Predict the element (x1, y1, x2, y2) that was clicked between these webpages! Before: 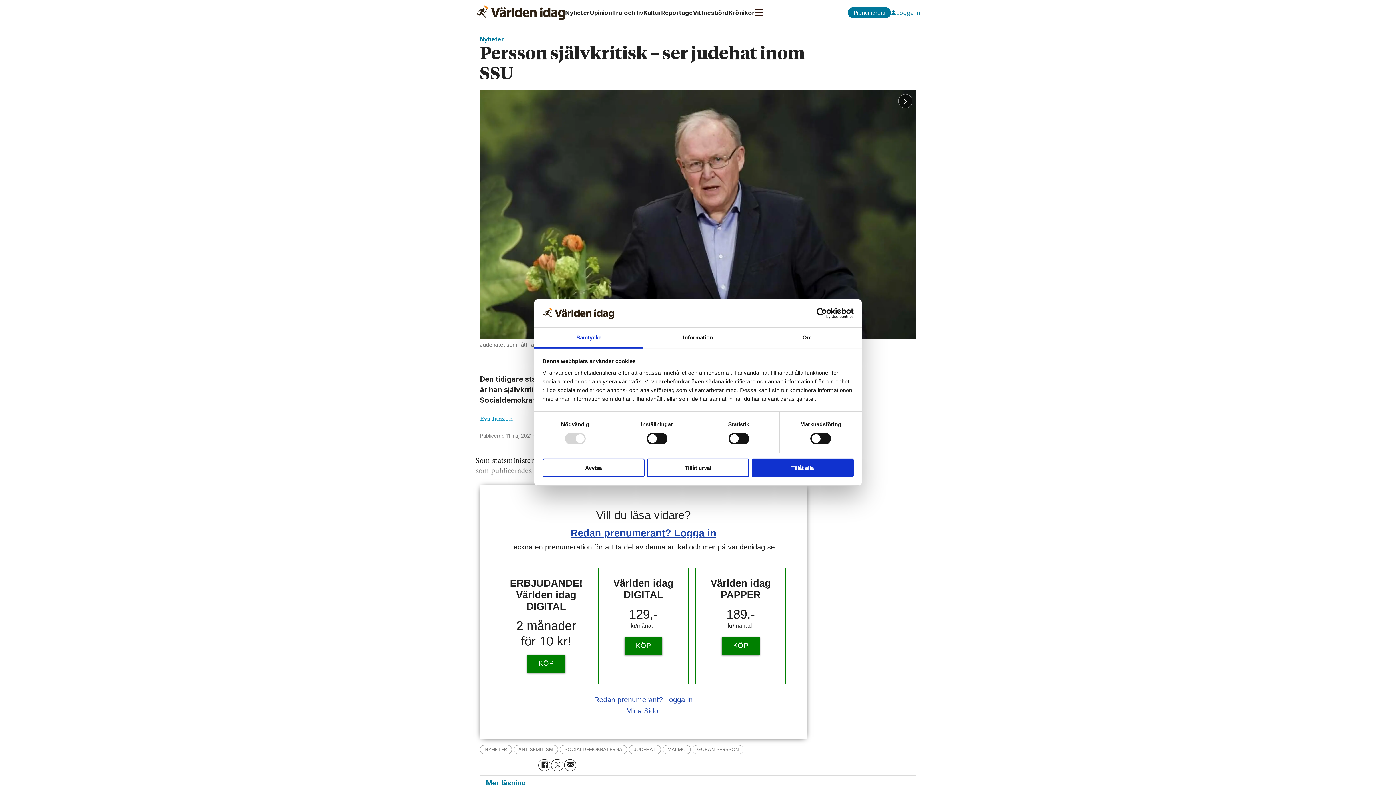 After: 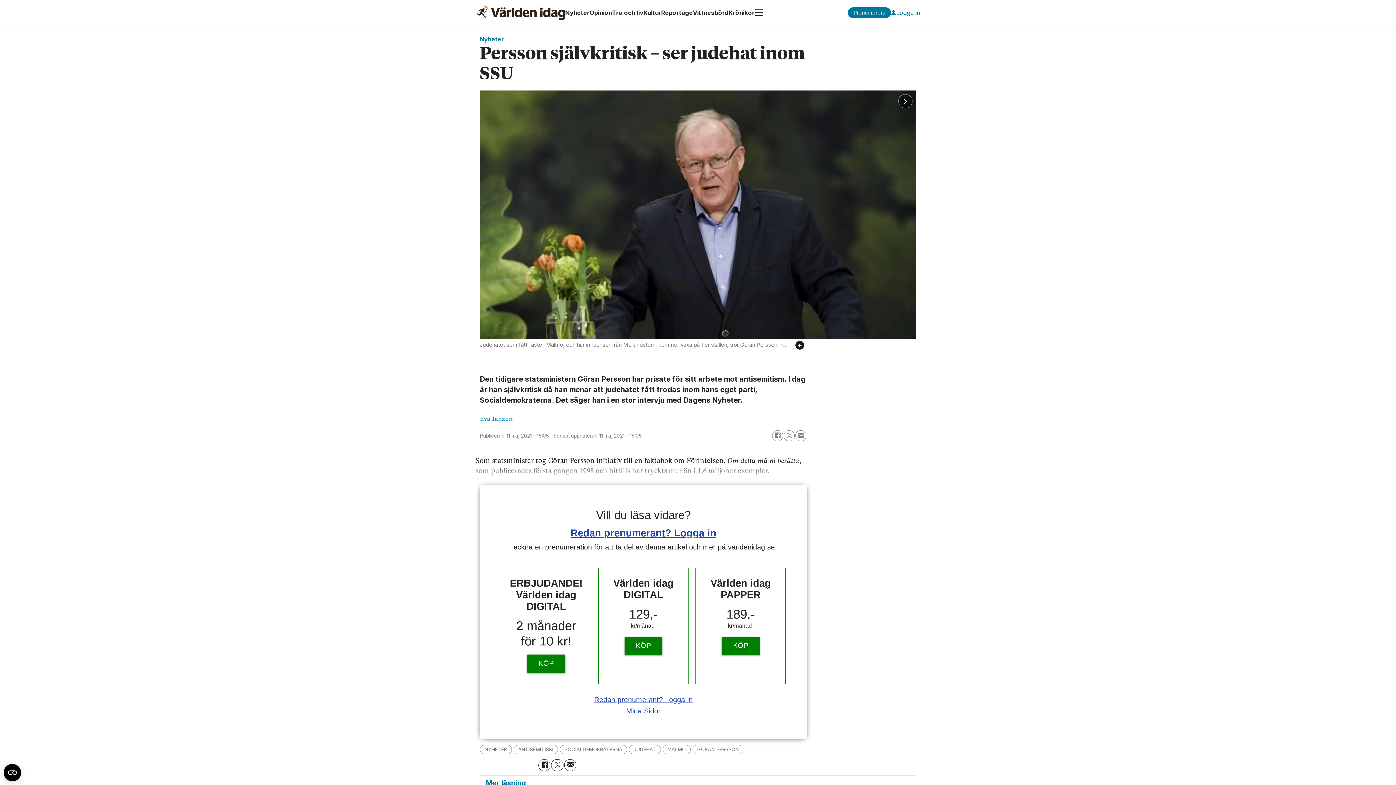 Action: bbox: (647, 458, 749, 477) label: Tillåt urval